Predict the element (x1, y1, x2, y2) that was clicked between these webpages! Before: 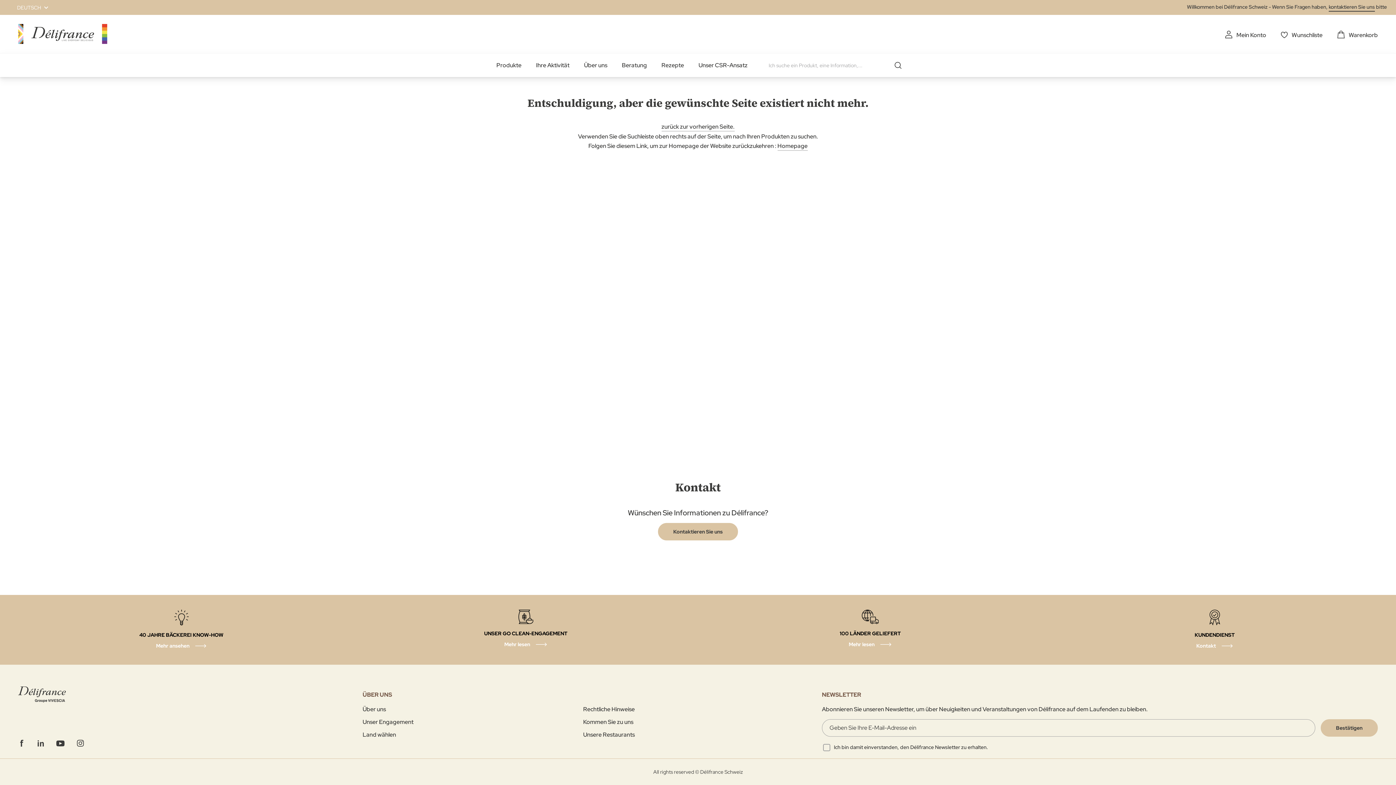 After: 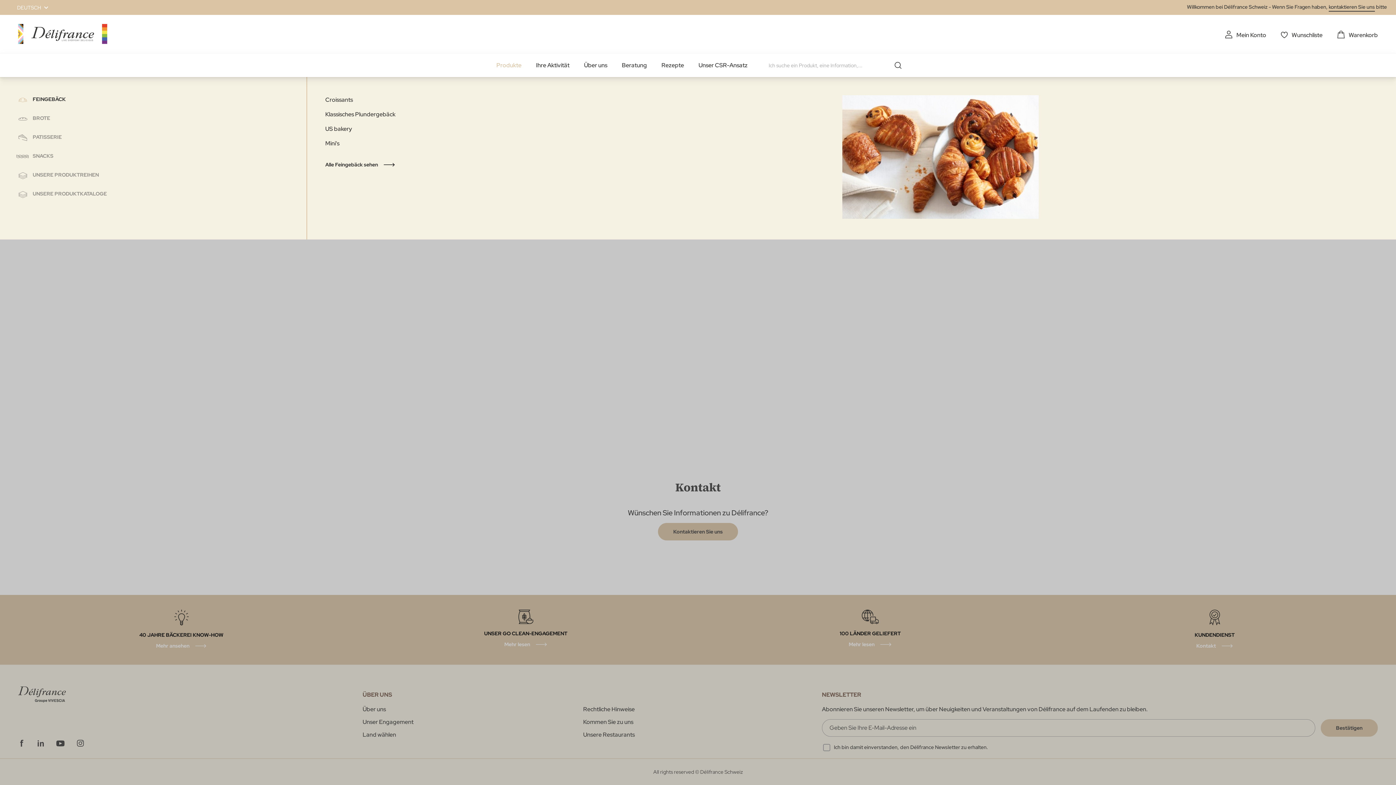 Action: bbox: (496, 53, 521, 77) label: Produkte